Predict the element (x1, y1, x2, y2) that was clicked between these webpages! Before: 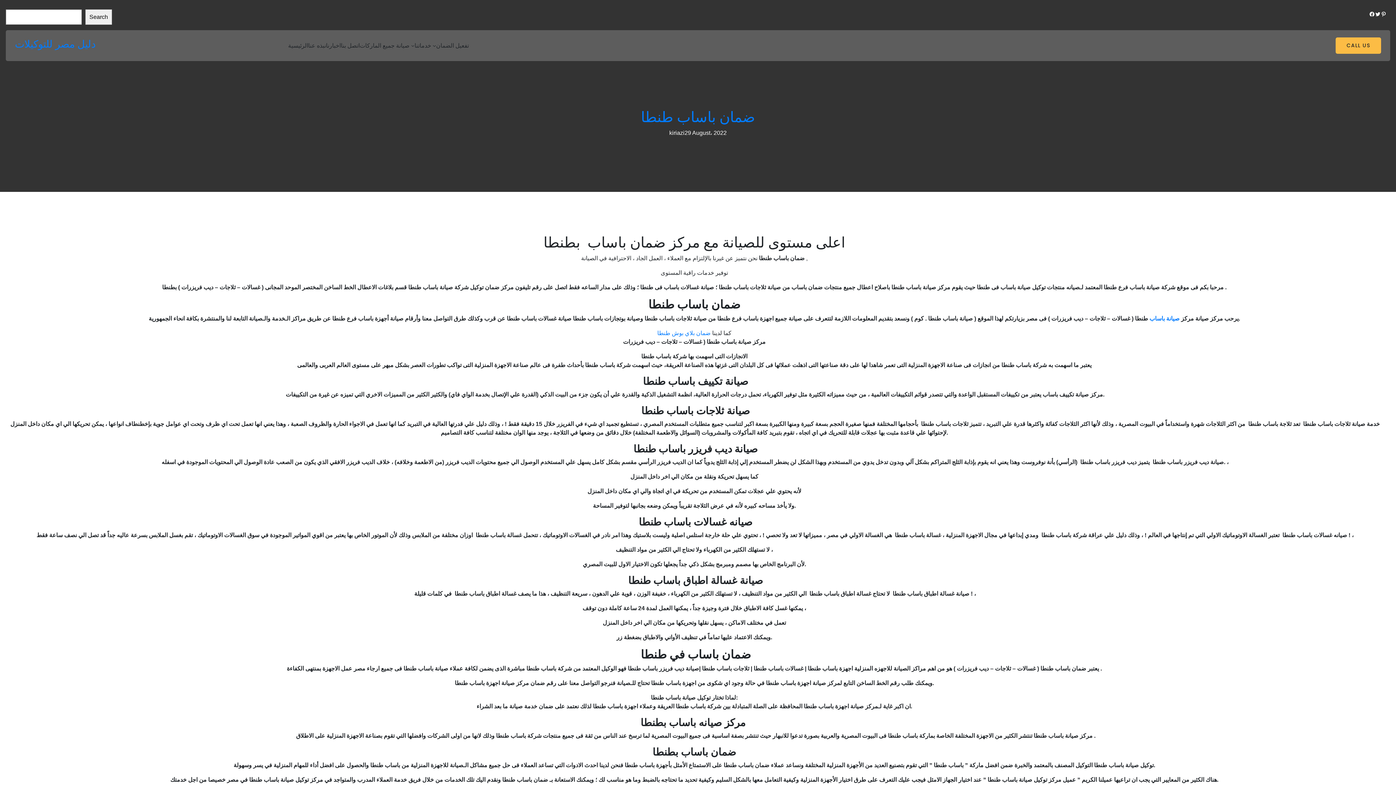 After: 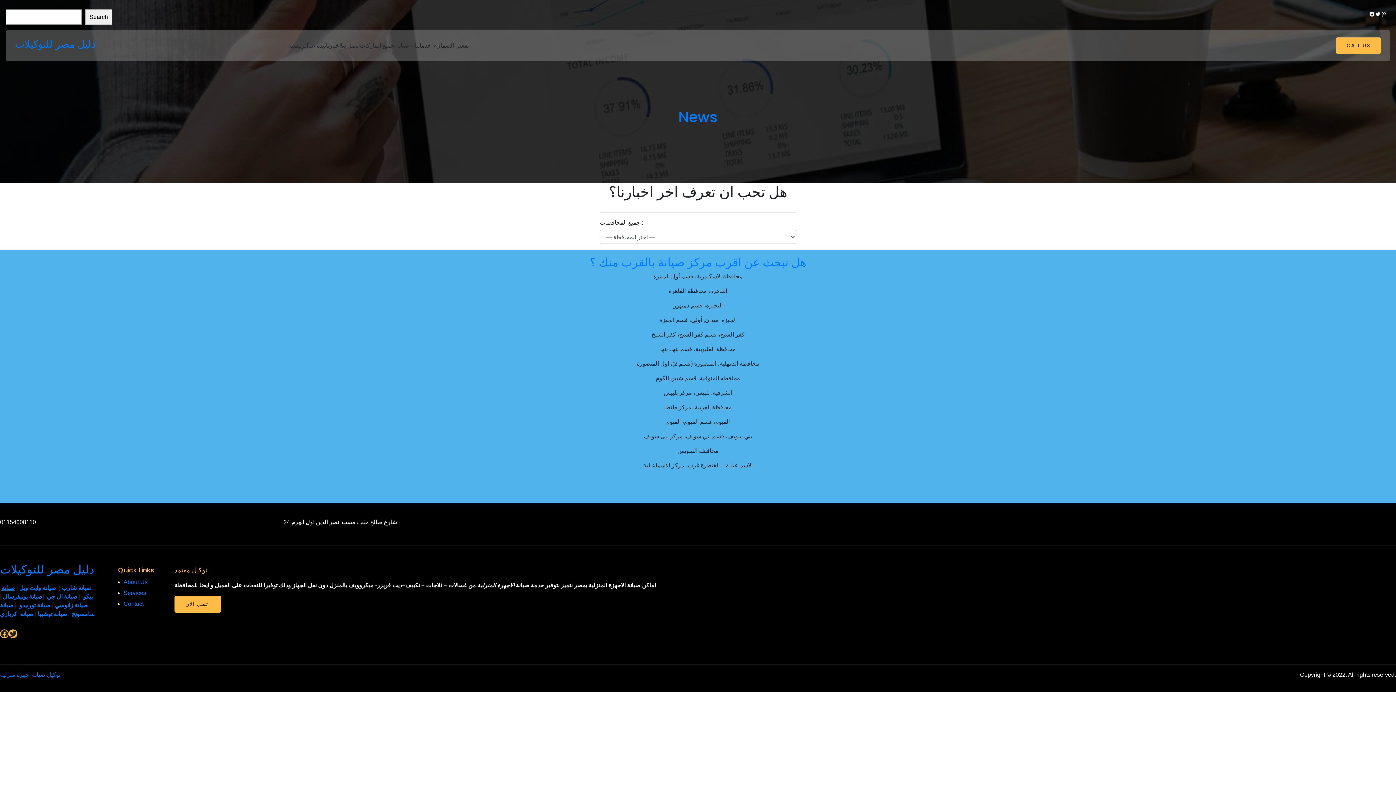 Action: bbox: (326, 41, 340, 50) label: اخبارنا